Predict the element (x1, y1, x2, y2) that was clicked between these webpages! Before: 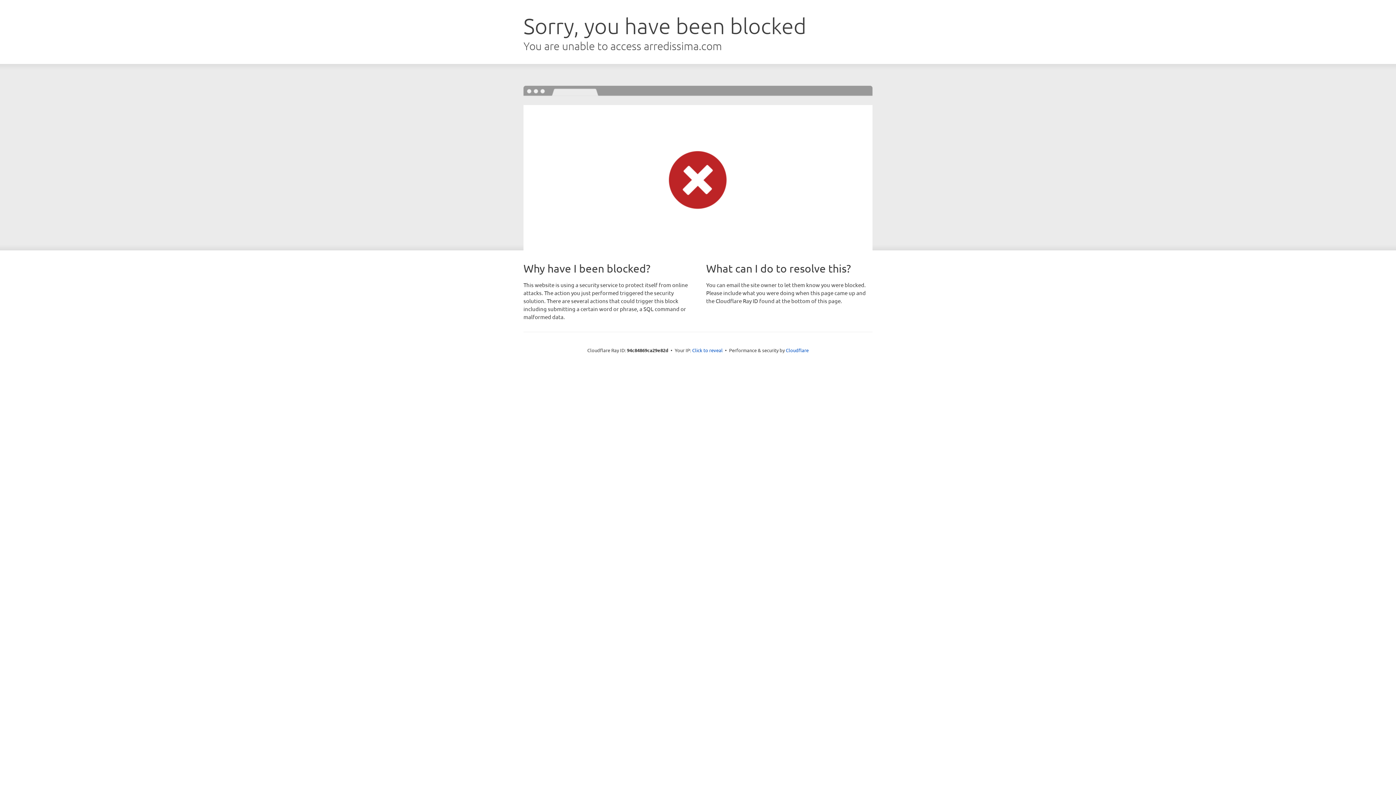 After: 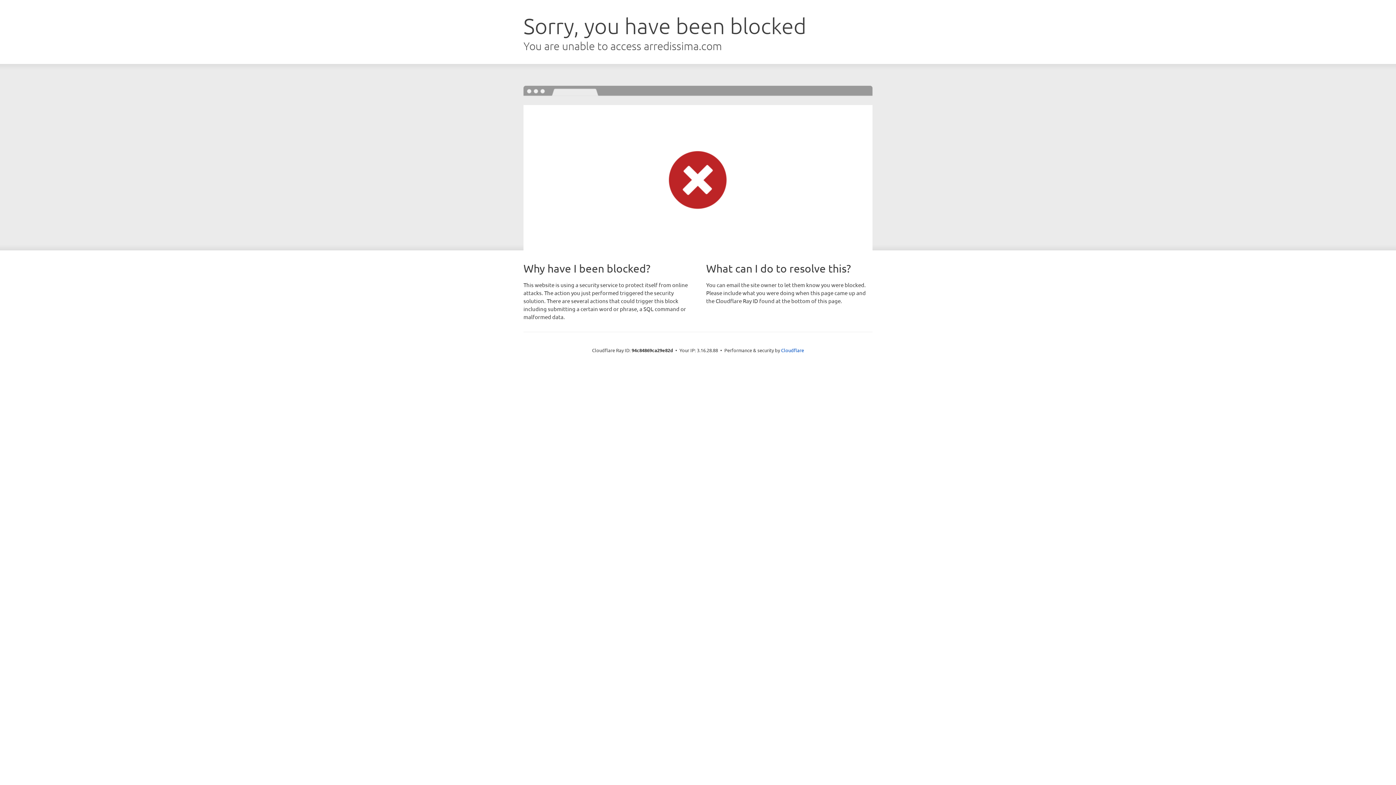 Action: label: Click to reveal bbox: (692, 346, 722, 353)